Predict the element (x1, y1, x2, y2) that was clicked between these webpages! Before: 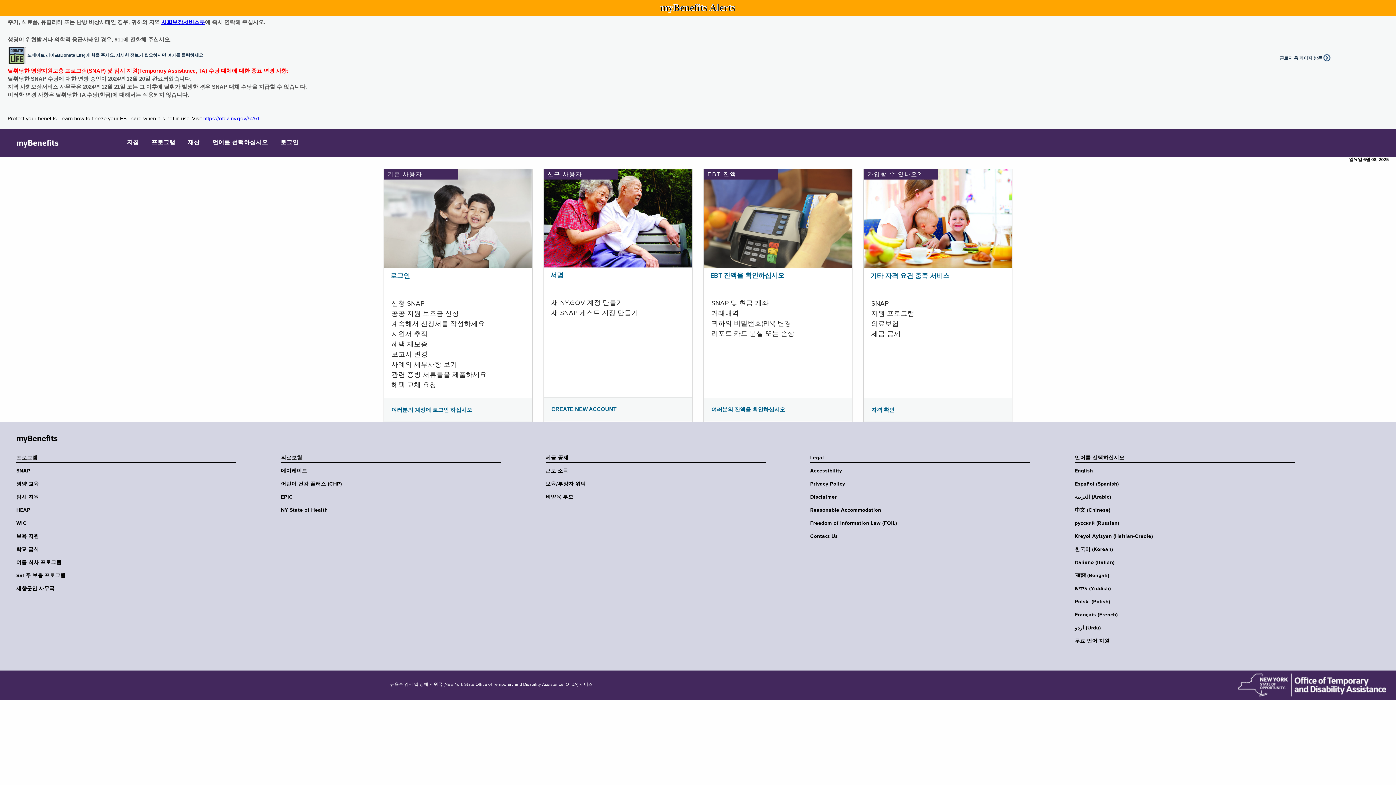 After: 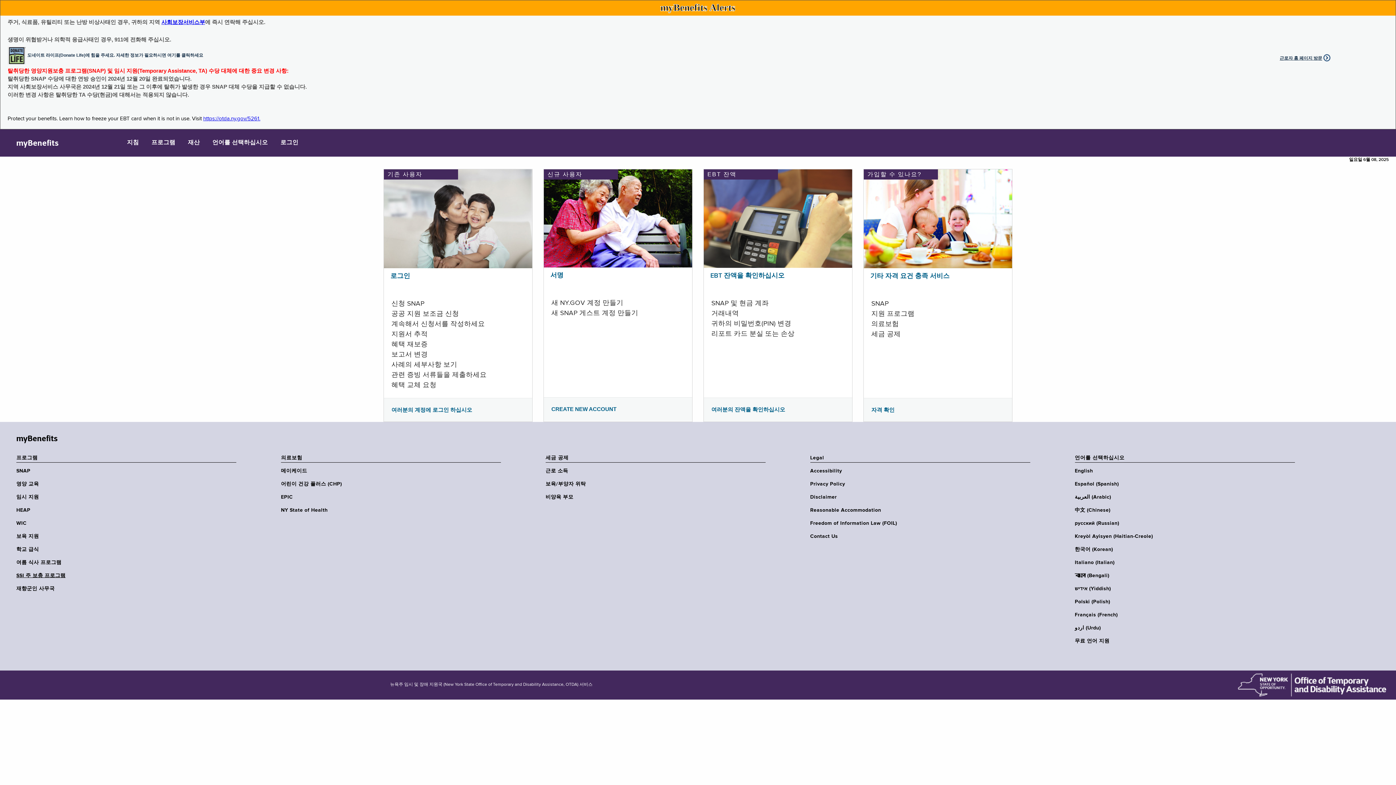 Action: label: SSI 주 보충 프로그램 bbox: (16, 572, 240, 579)